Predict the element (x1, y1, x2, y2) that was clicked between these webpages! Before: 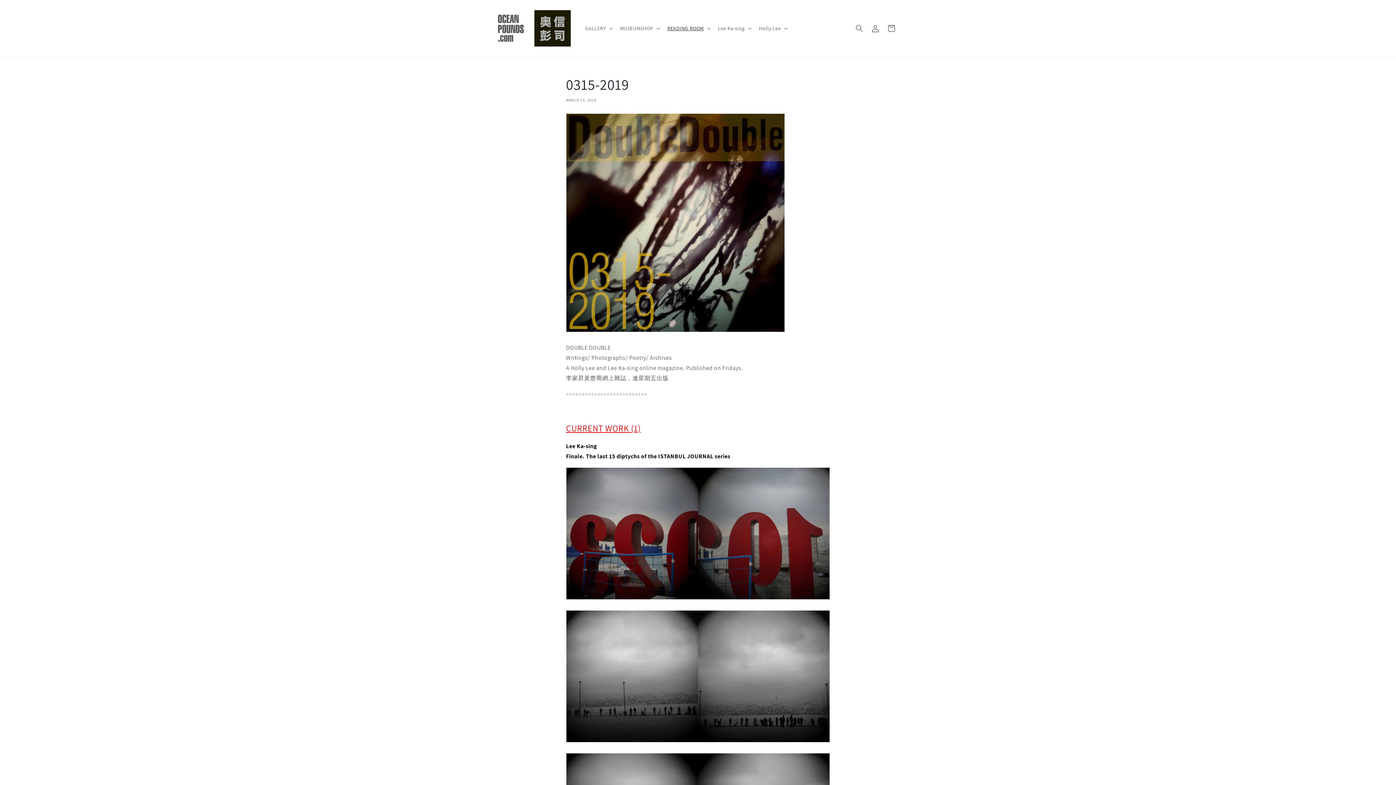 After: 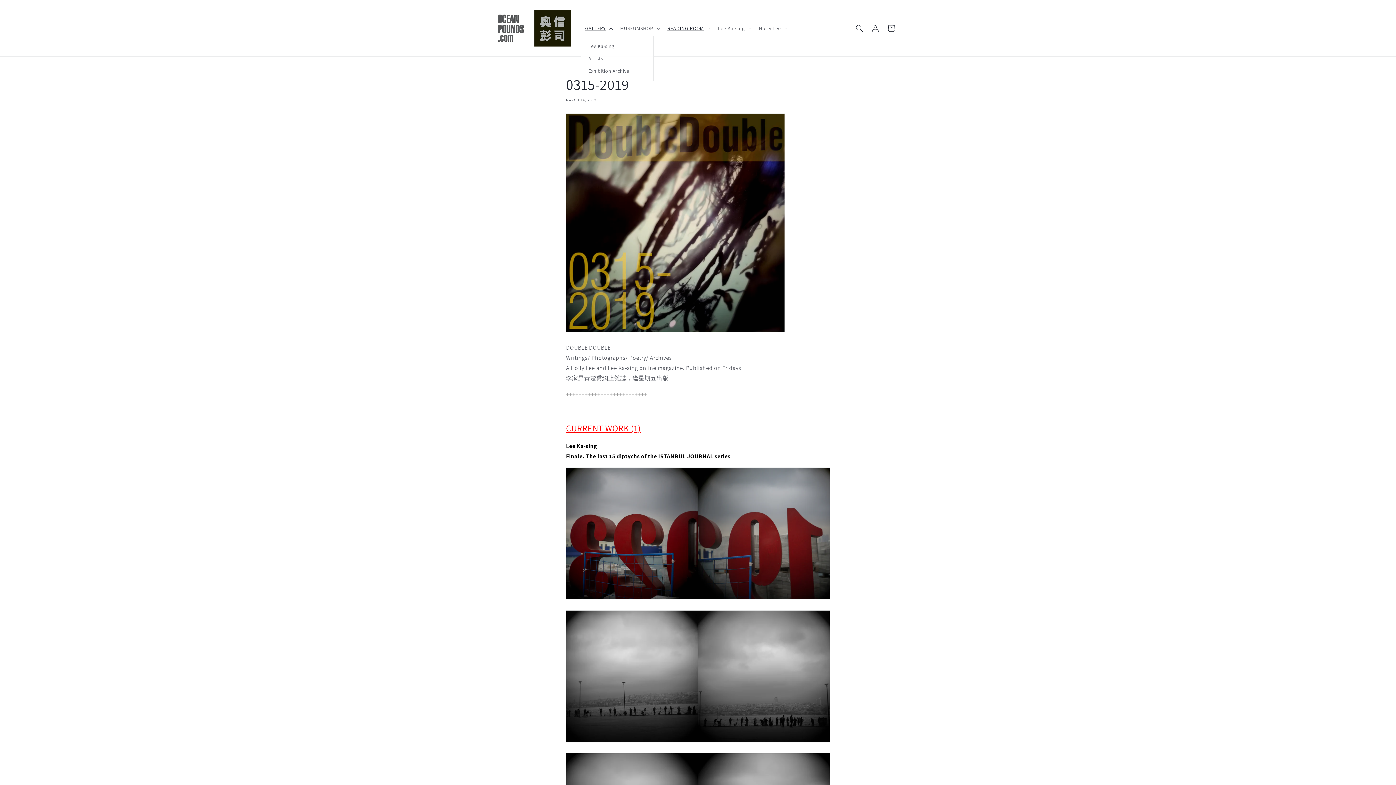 Action: label: GALLERY bbox: (580, 20, 615, 35)